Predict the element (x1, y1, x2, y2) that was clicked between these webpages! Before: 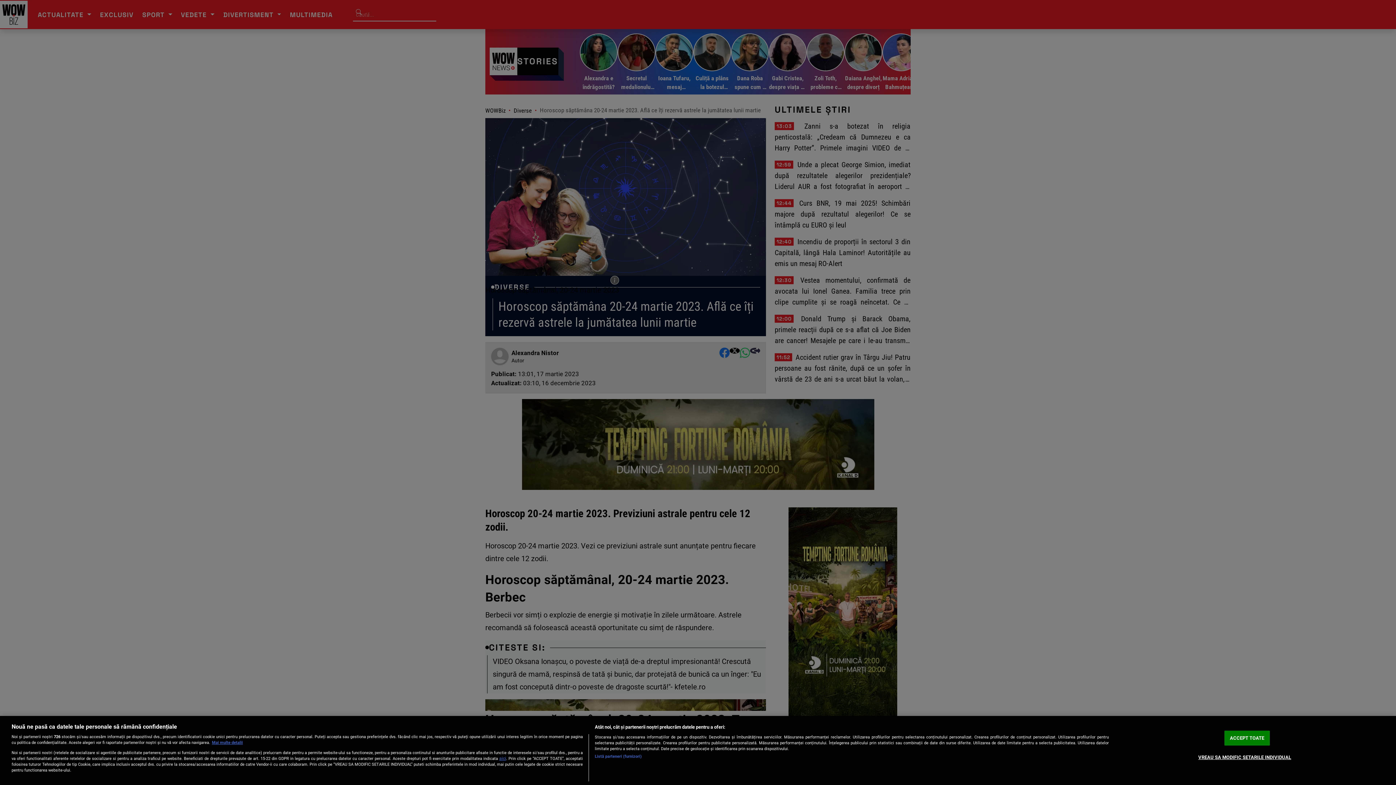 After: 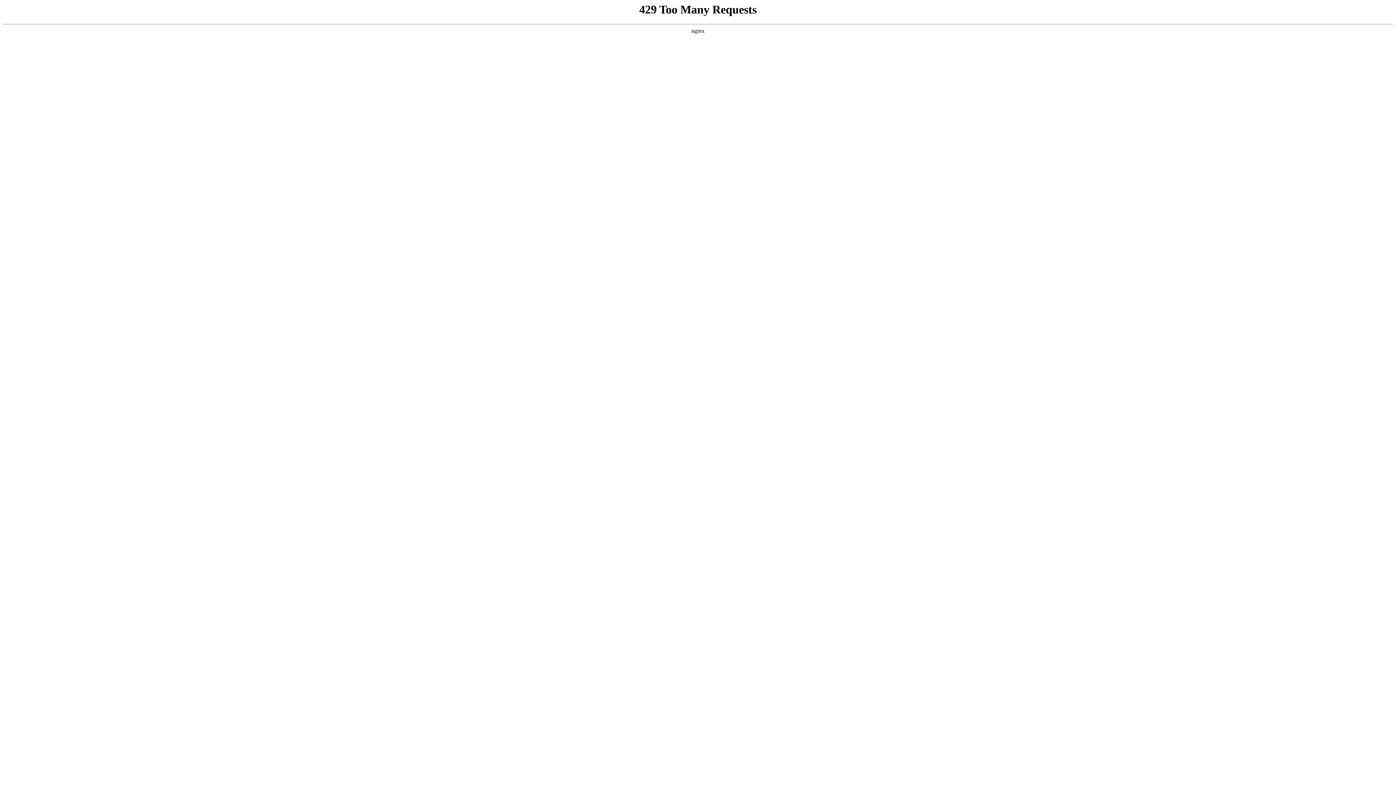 Action: label: aici bbox: (499, 756, 506, 761)